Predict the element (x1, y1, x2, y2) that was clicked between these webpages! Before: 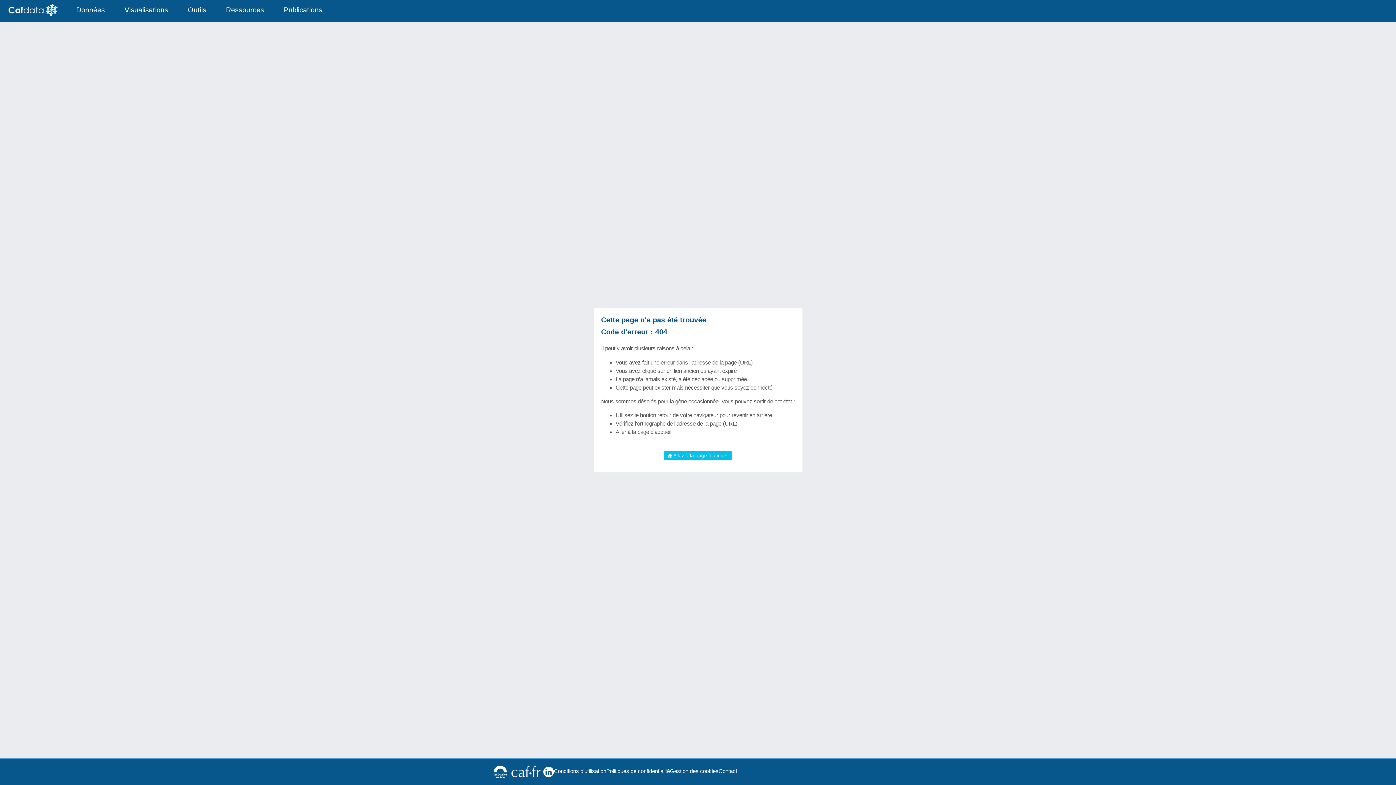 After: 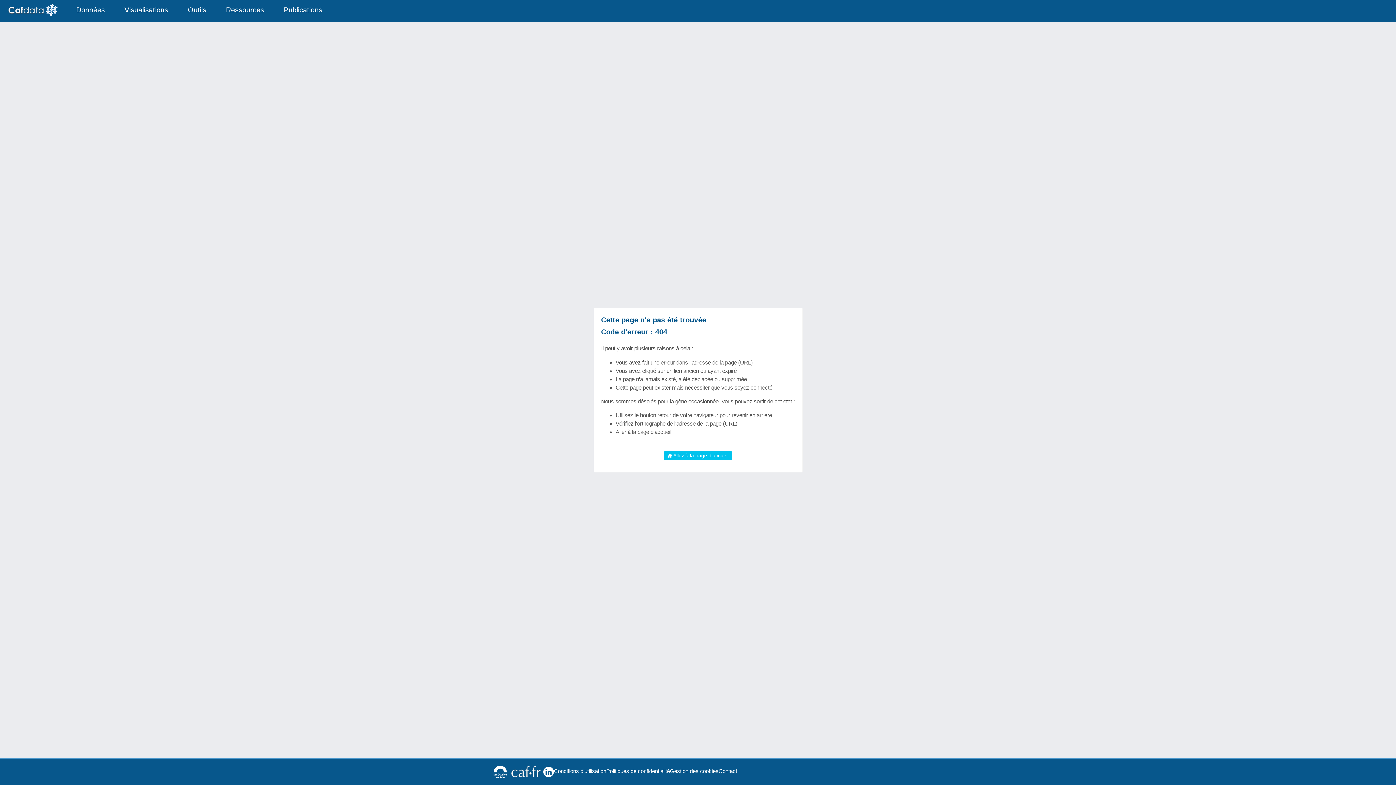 Action: bbox: (490, 763, 509, 781)